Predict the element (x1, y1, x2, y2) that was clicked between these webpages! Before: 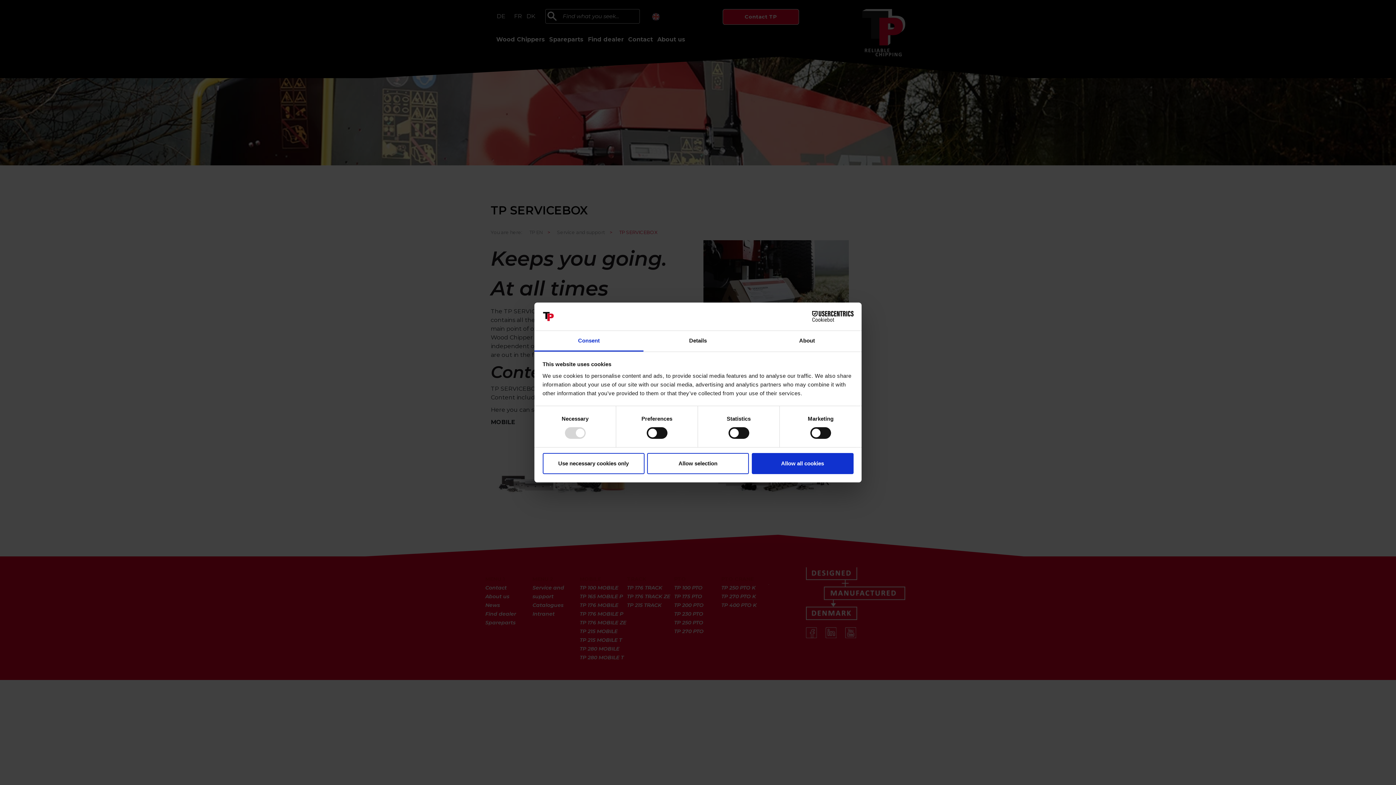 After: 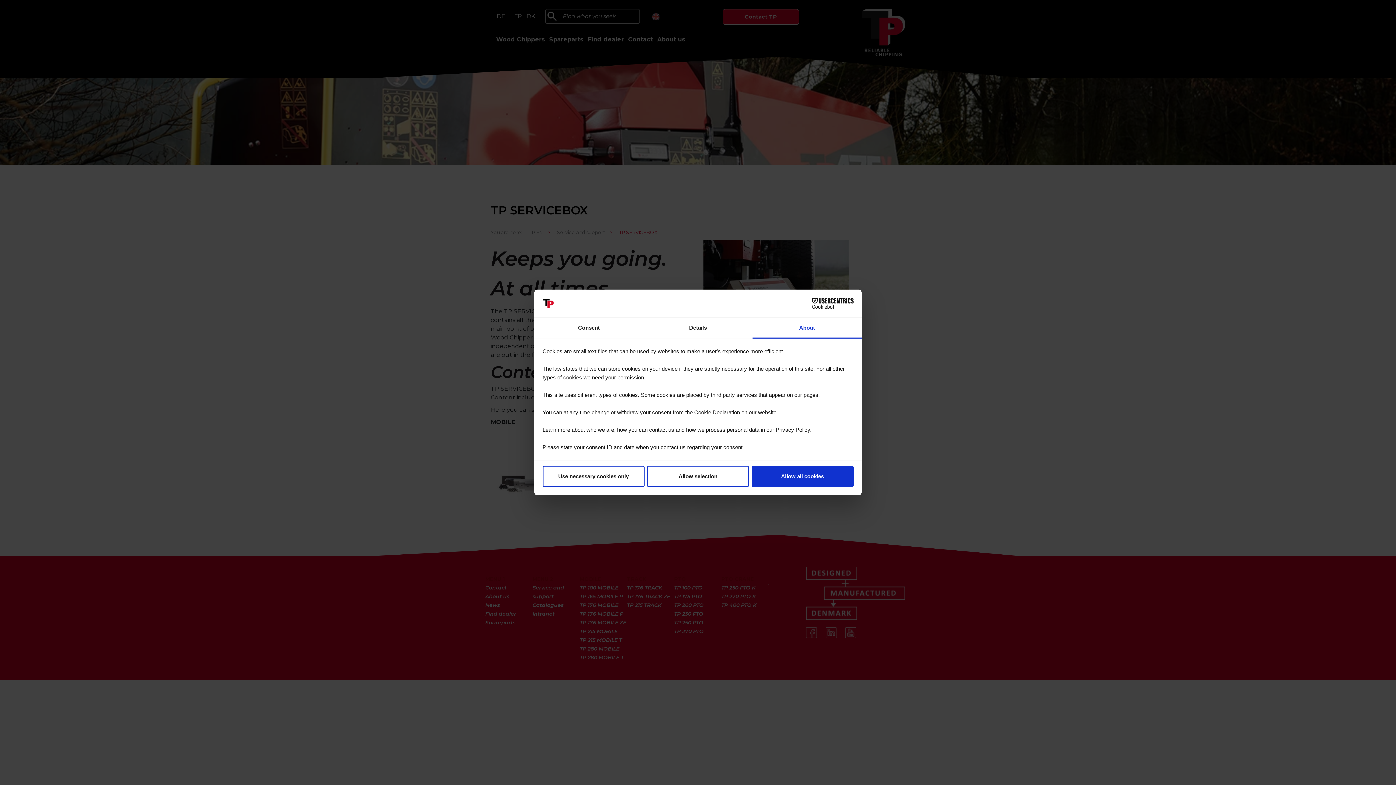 Action: label: About bbox: (752, 331, 861, 351)